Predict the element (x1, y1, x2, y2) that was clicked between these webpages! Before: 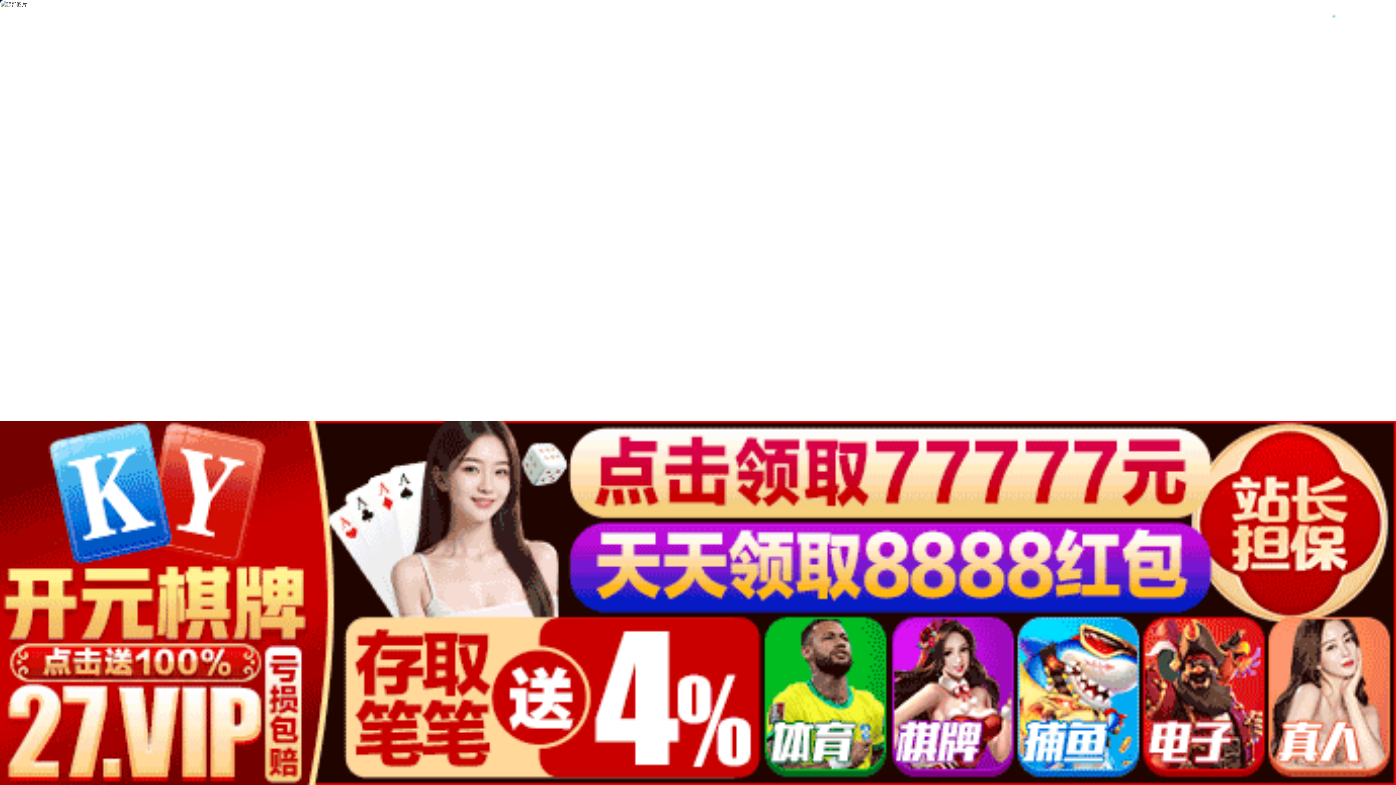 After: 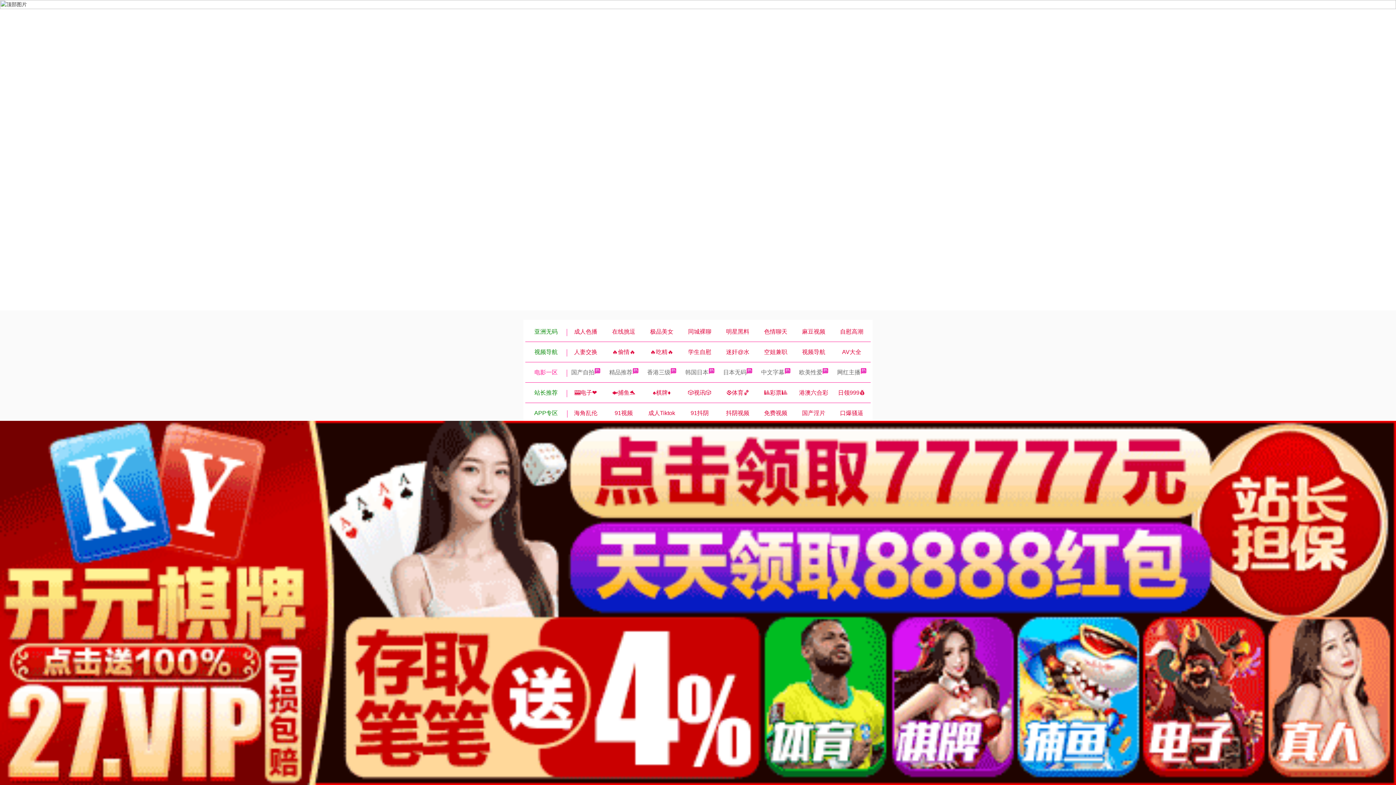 Action: bbox: (799, 79, 828, 85) label: 港澳六合彩